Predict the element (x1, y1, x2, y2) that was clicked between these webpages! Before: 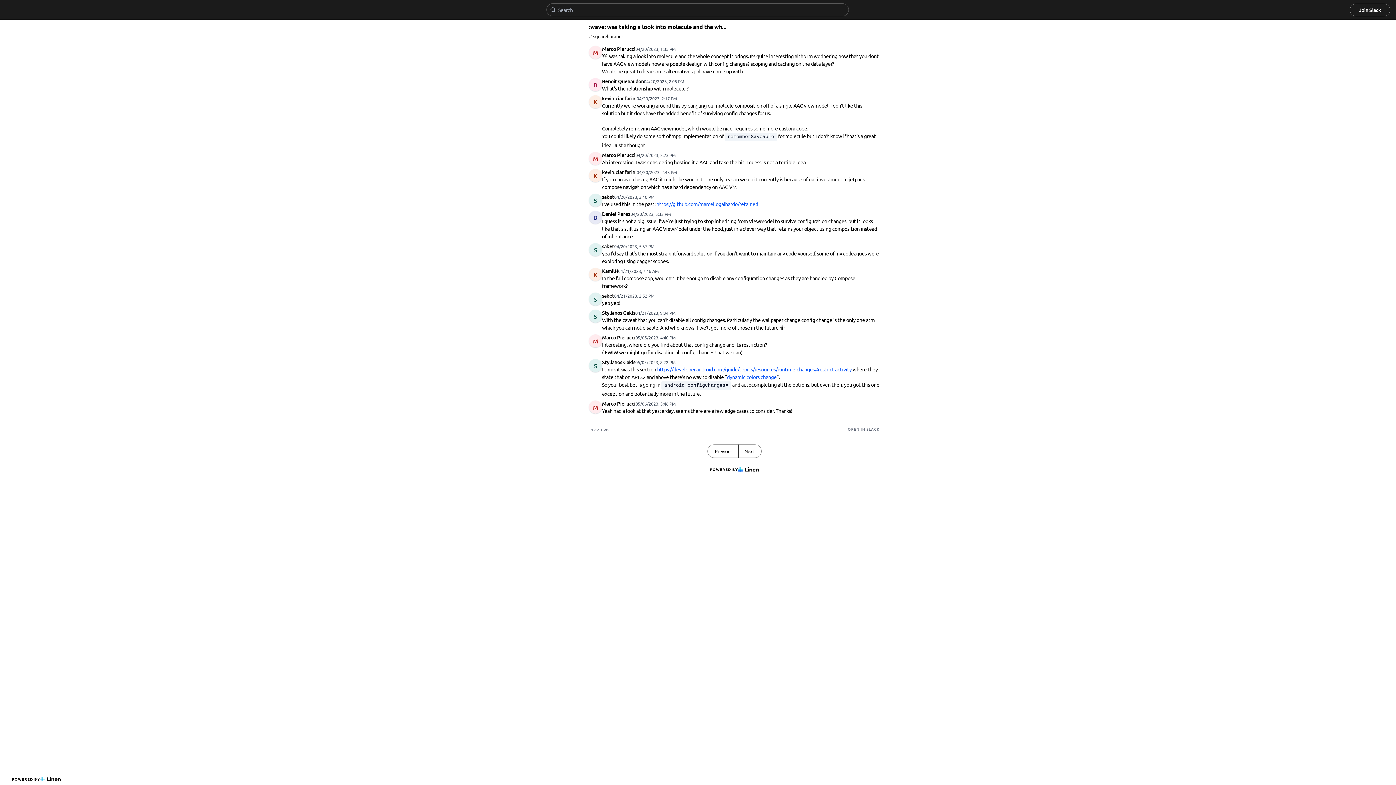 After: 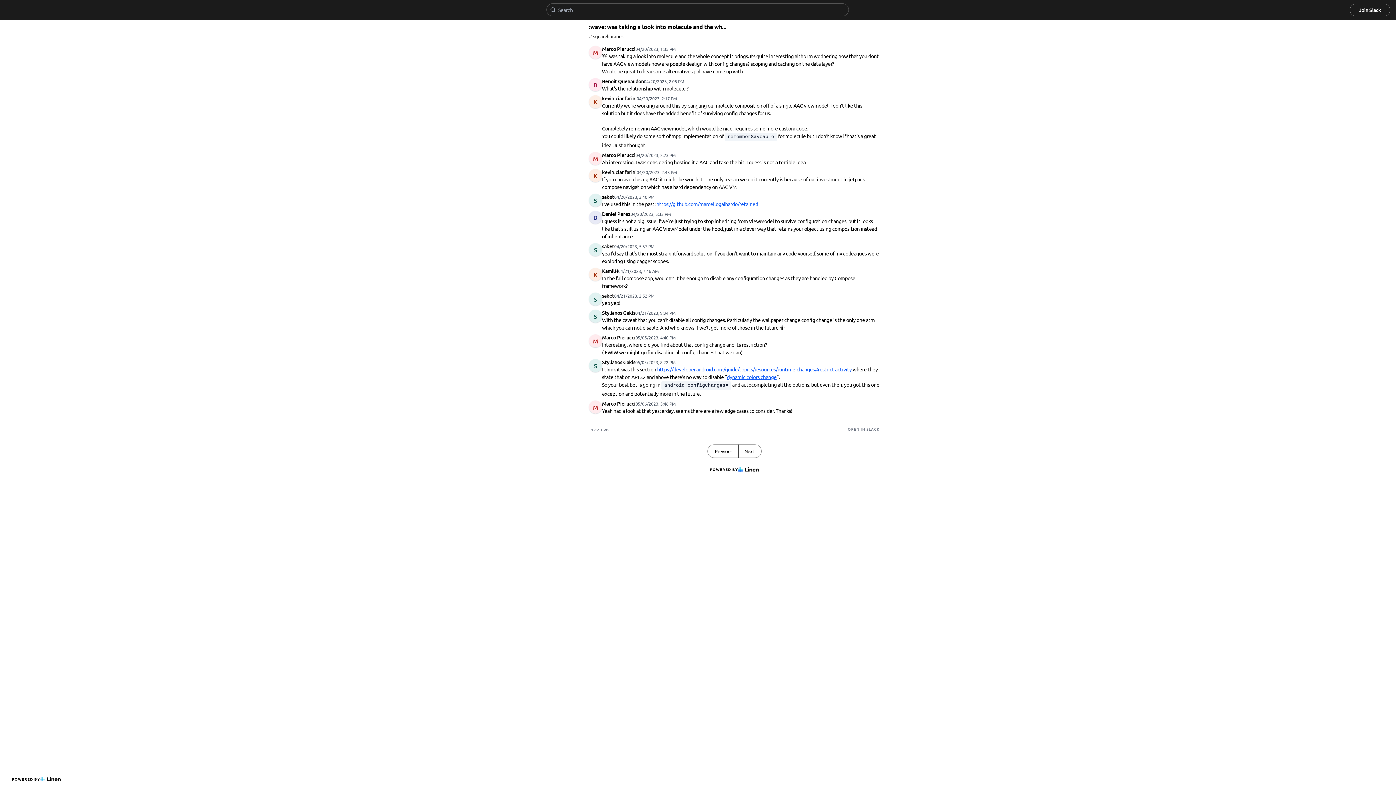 Action: bbox: (727, 373, 776, 380) label: dynamic colors change